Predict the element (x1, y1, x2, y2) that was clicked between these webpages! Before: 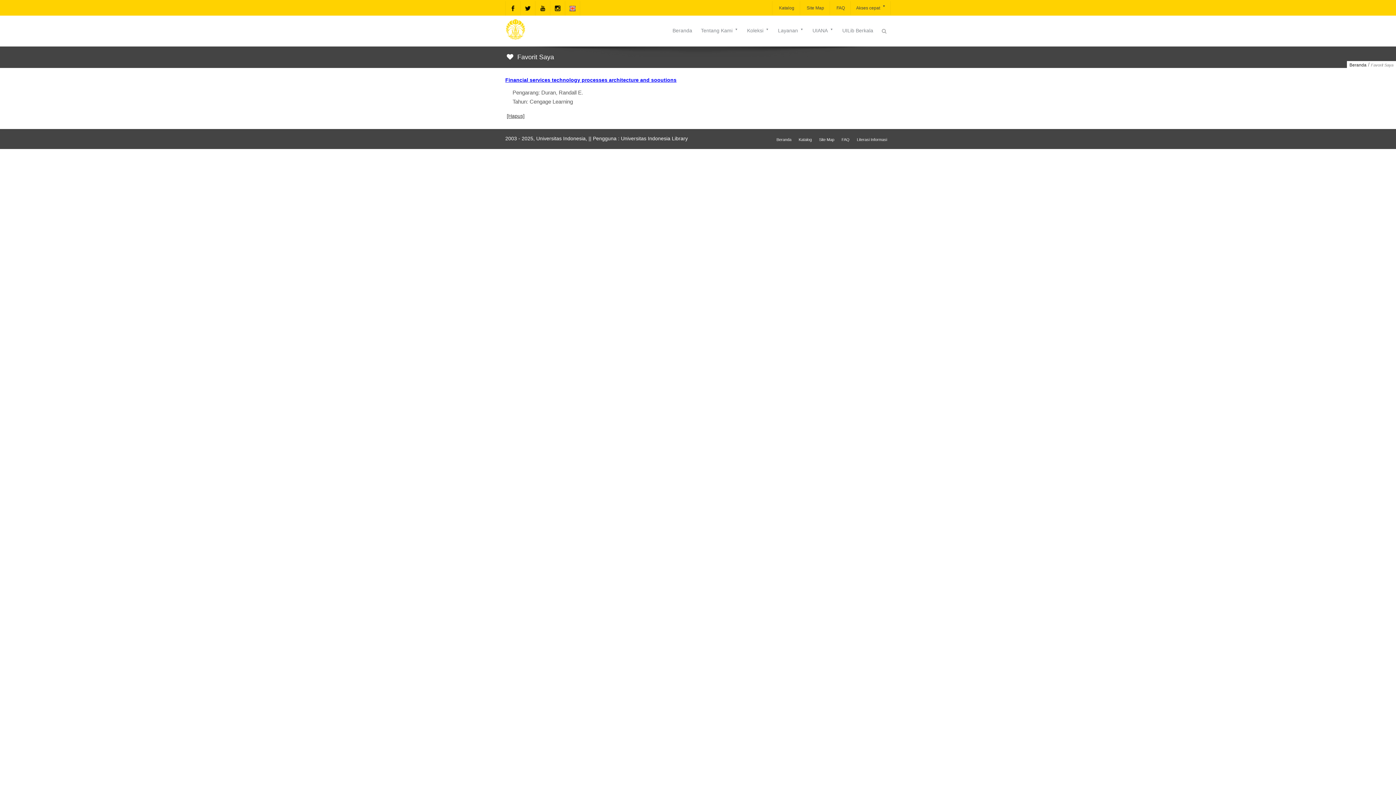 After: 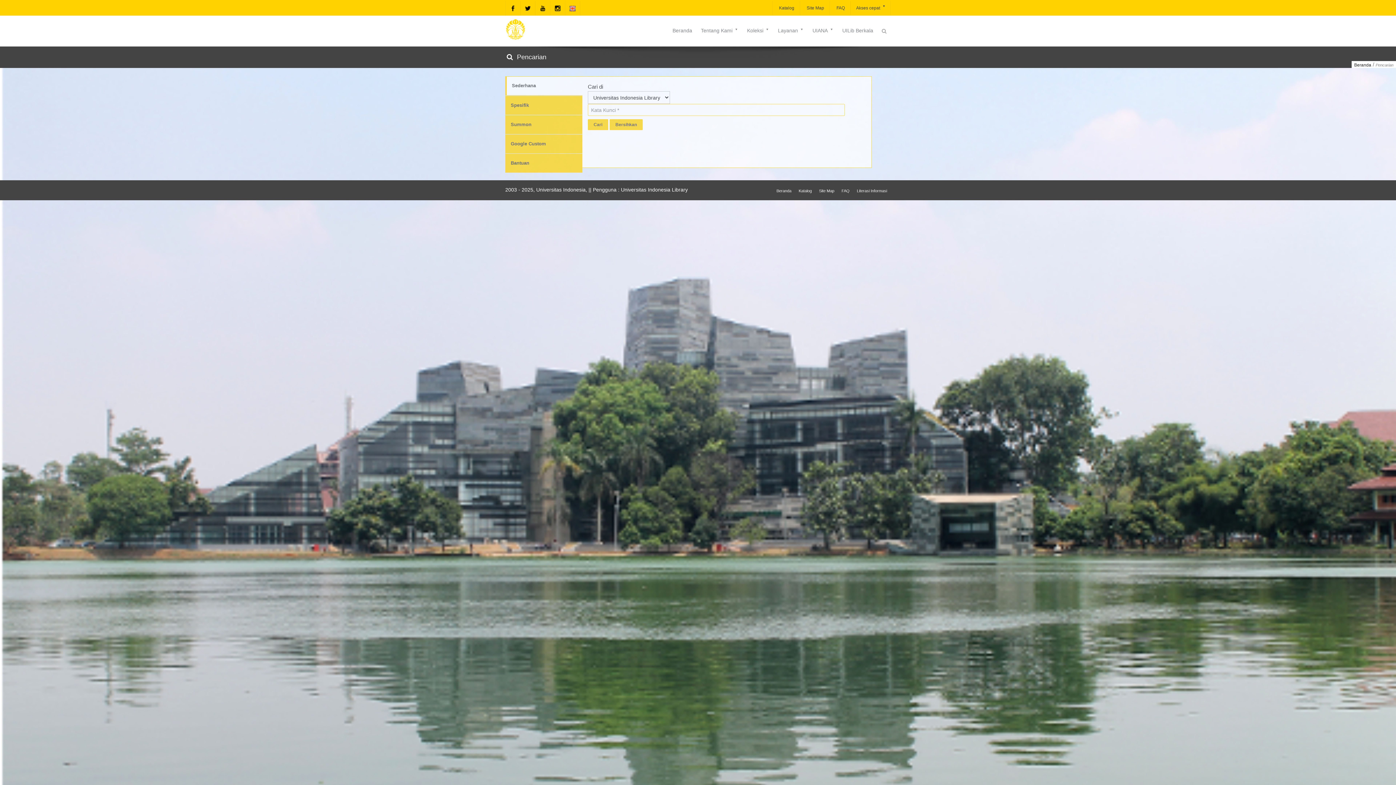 Action: bbox: (772, 1, 800, 14) label:  Katalog